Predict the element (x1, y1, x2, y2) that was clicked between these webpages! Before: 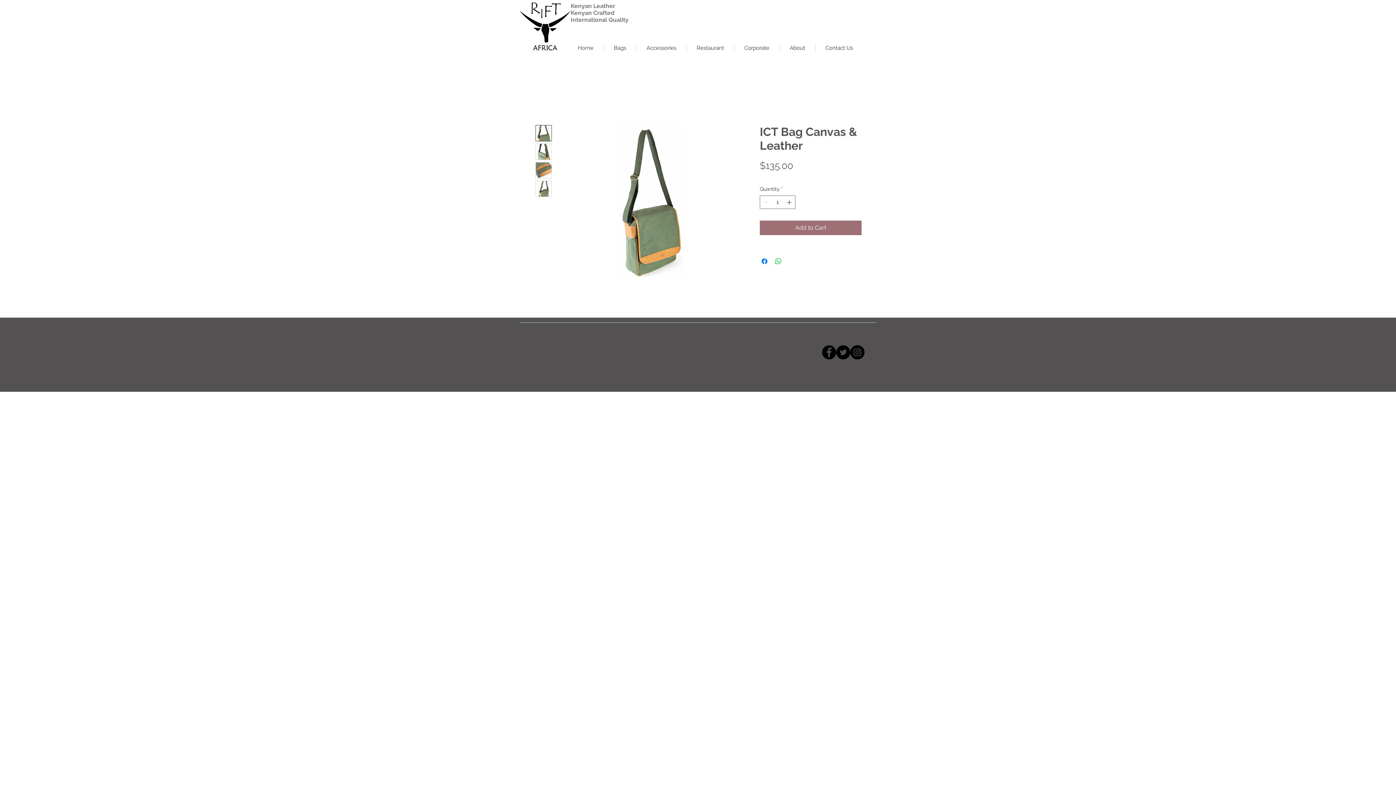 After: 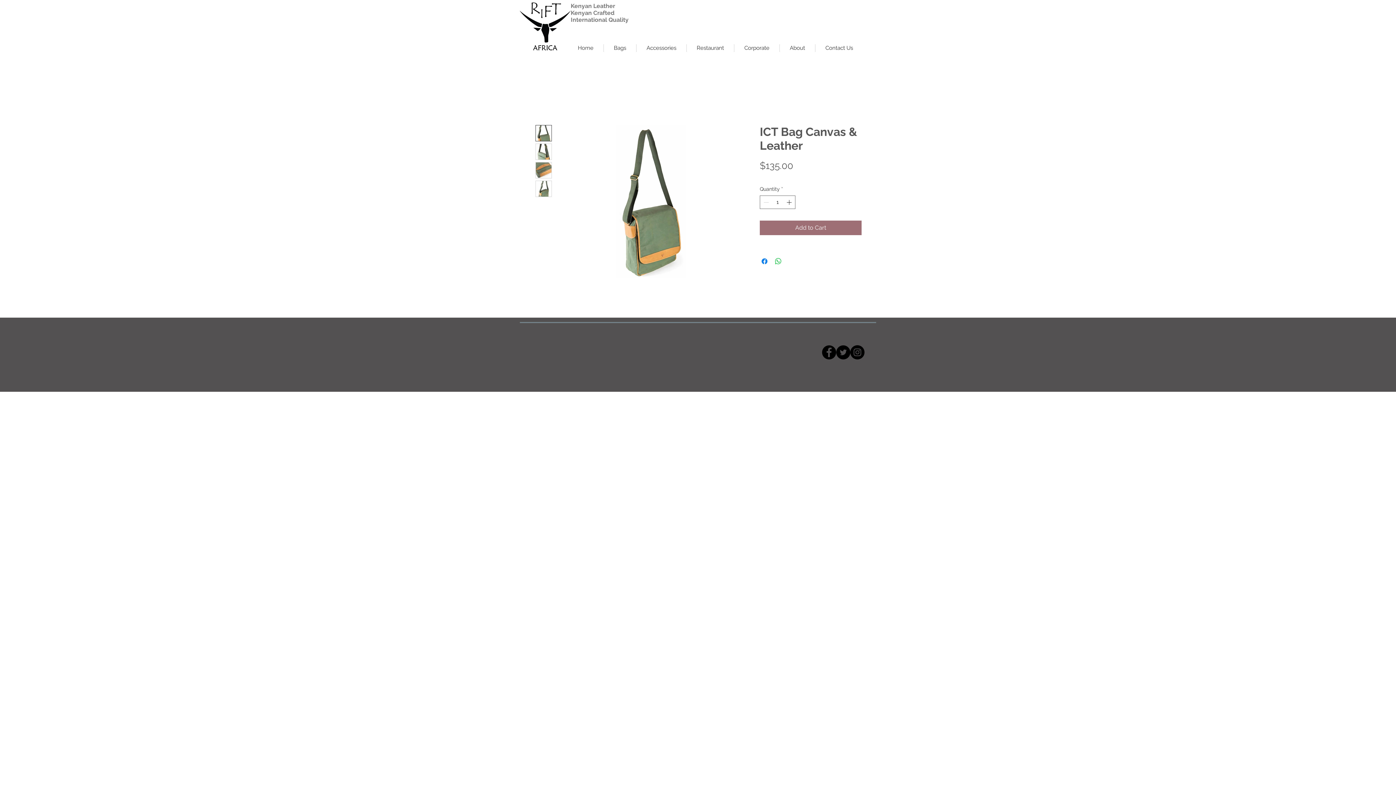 Action: bbox: (836, 345, 850, 359) label: Twitter - Black Circle